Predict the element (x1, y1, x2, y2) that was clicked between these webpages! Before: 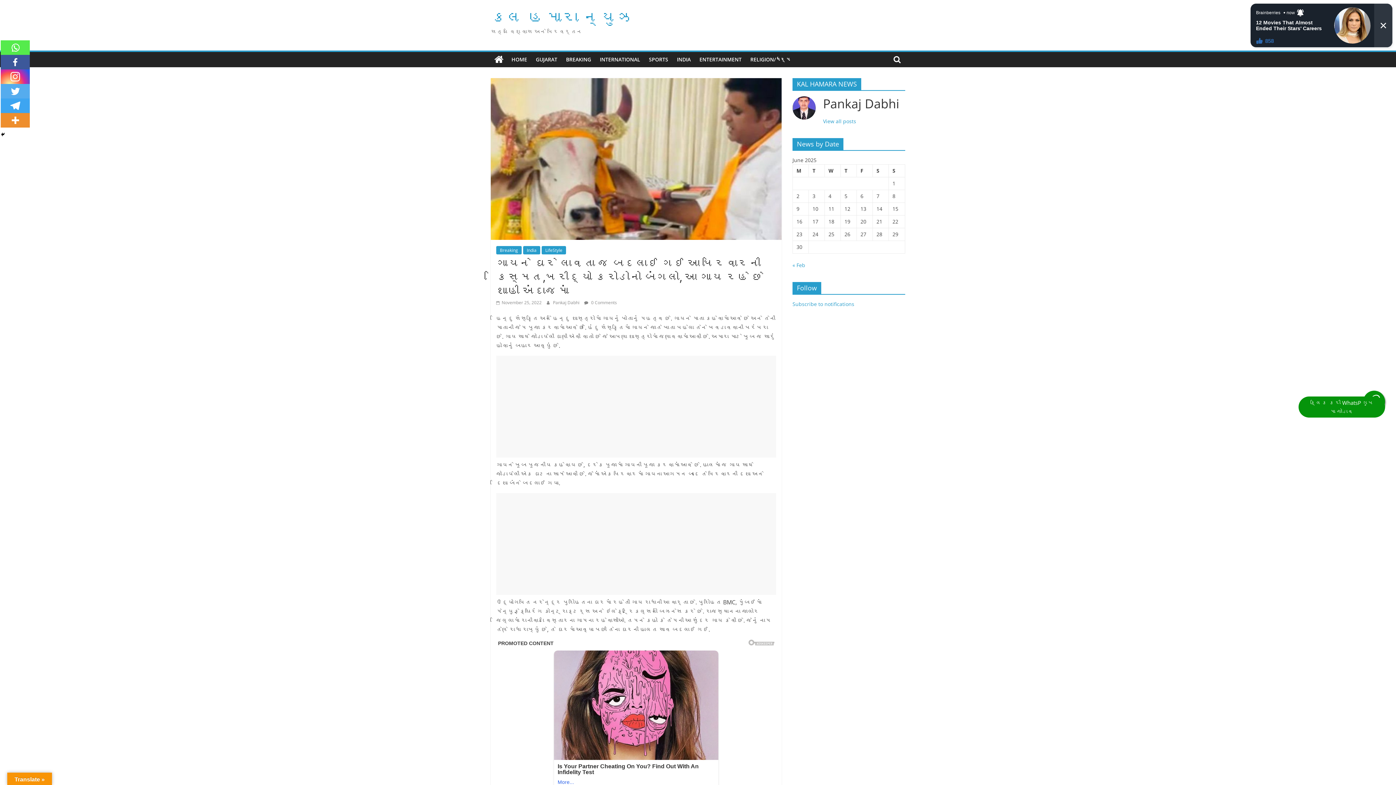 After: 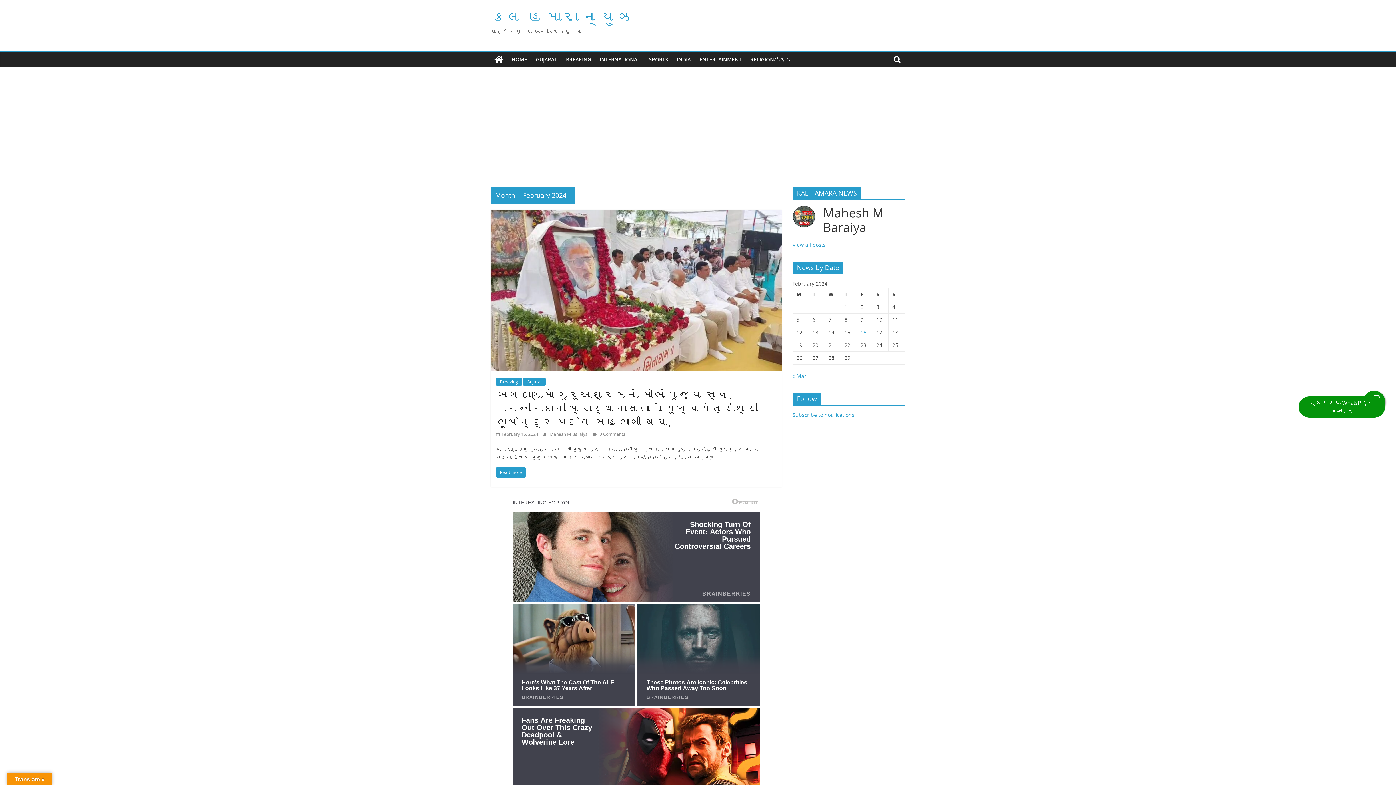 Action: label: « Feb bbox: (792, 261, 805, 268)